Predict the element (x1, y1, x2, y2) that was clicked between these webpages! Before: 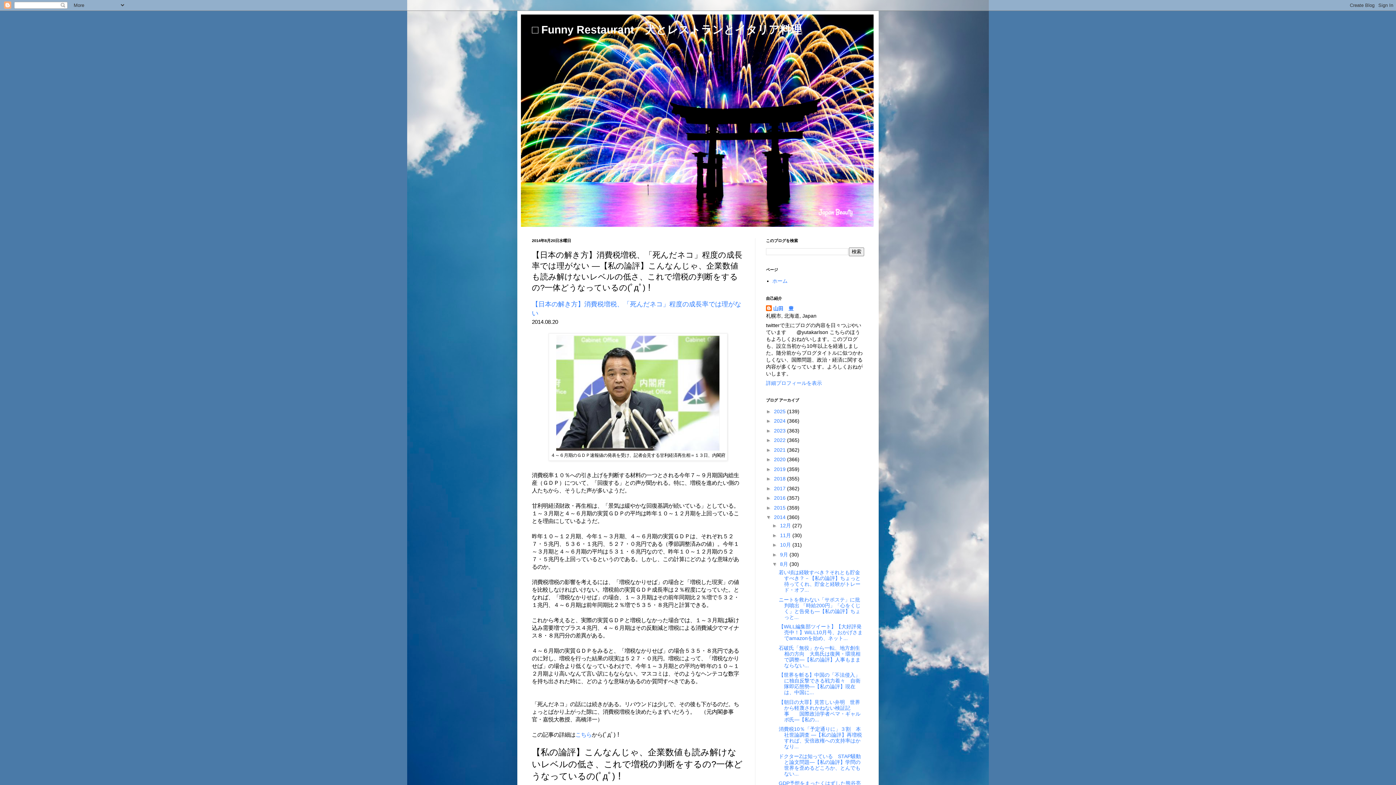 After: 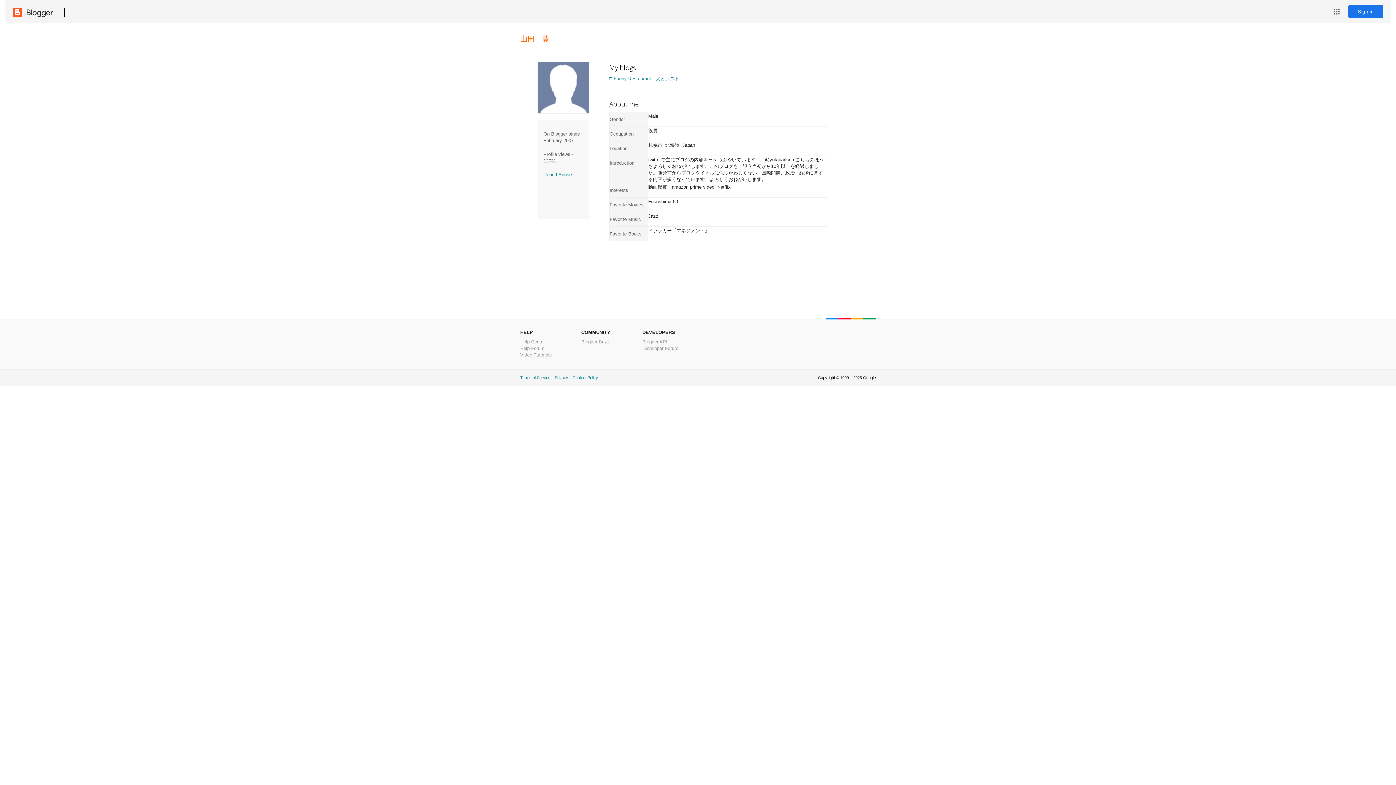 Action: bbox: (766, 380, 822, 386) label: 詳細プロフィールを表示